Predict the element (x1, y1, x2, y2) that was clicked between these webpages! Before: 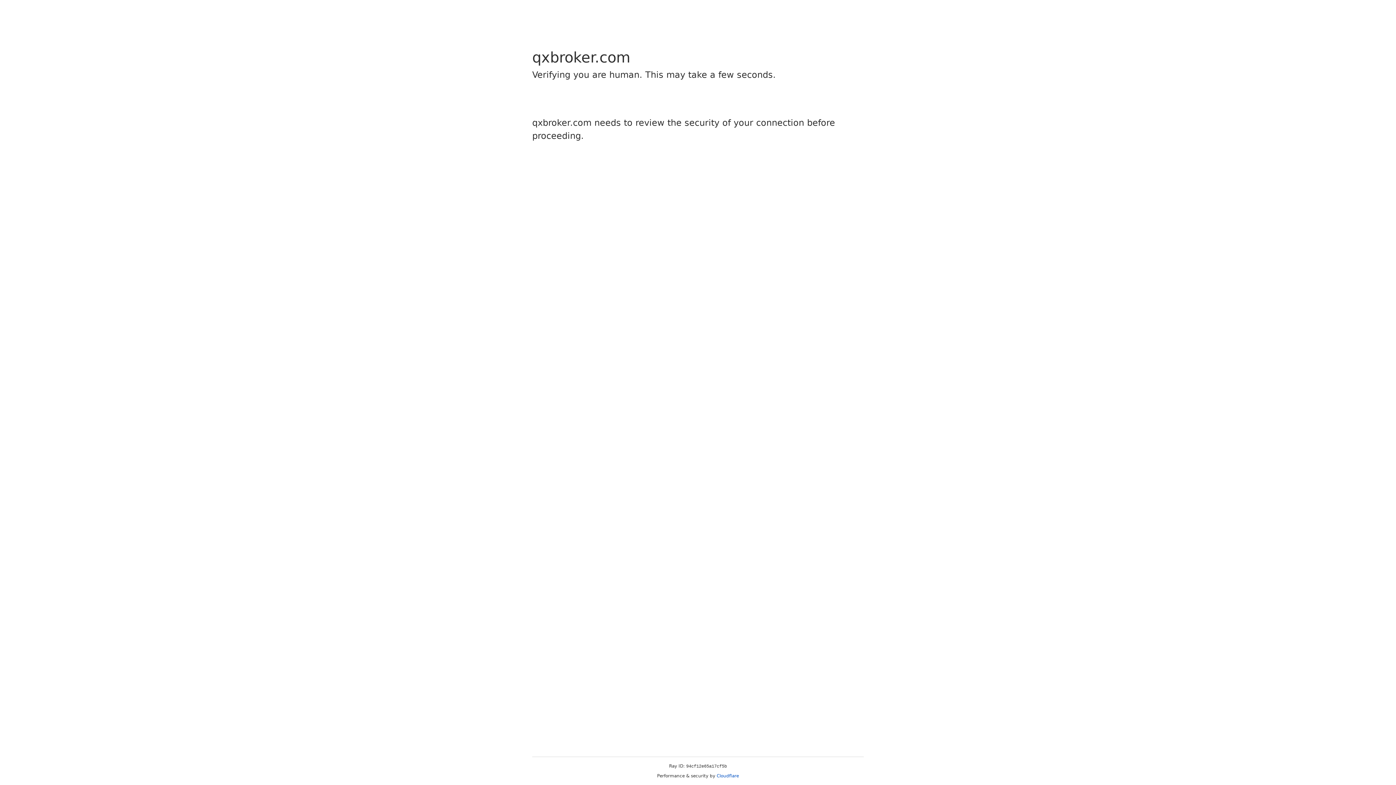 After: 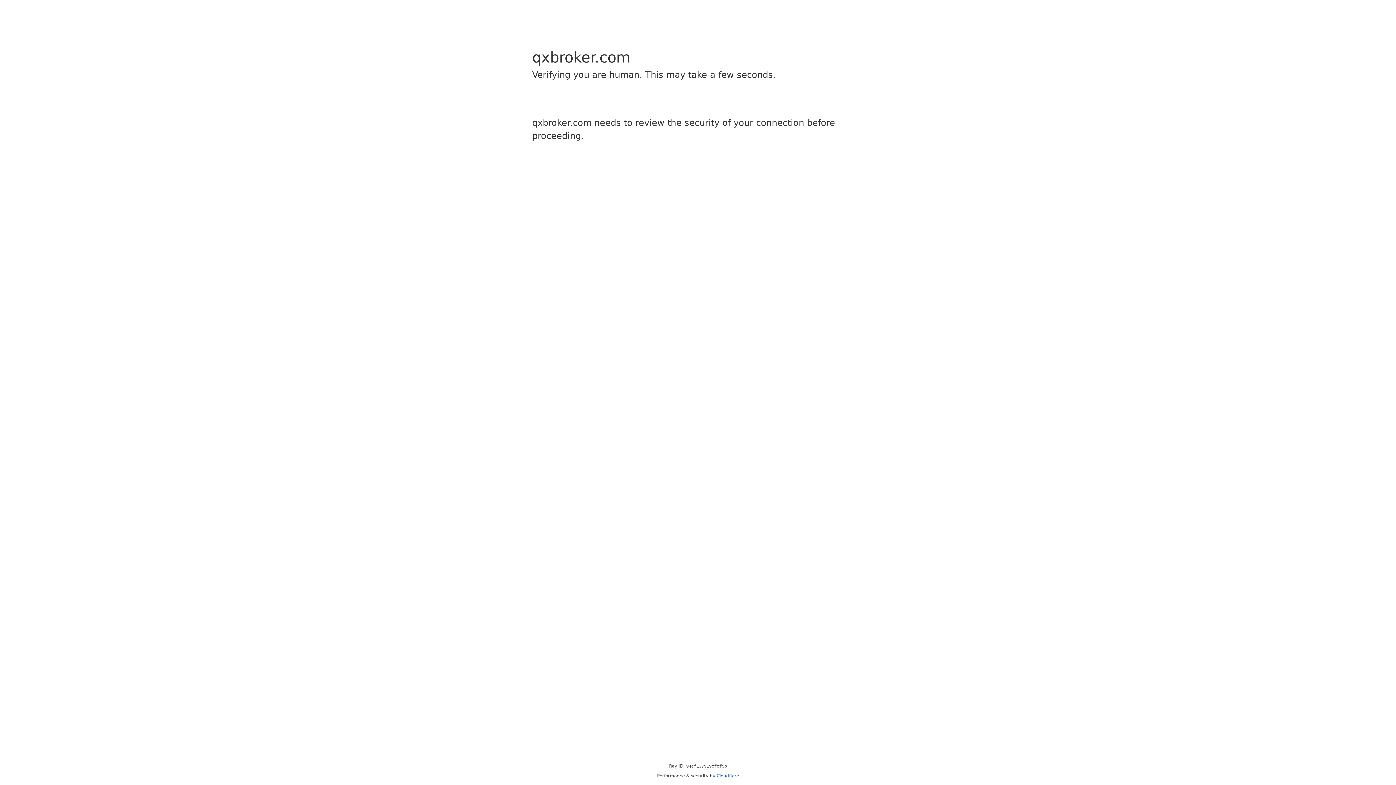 Action: bbox: (716, 773, 739, 778) label: Cloudflare